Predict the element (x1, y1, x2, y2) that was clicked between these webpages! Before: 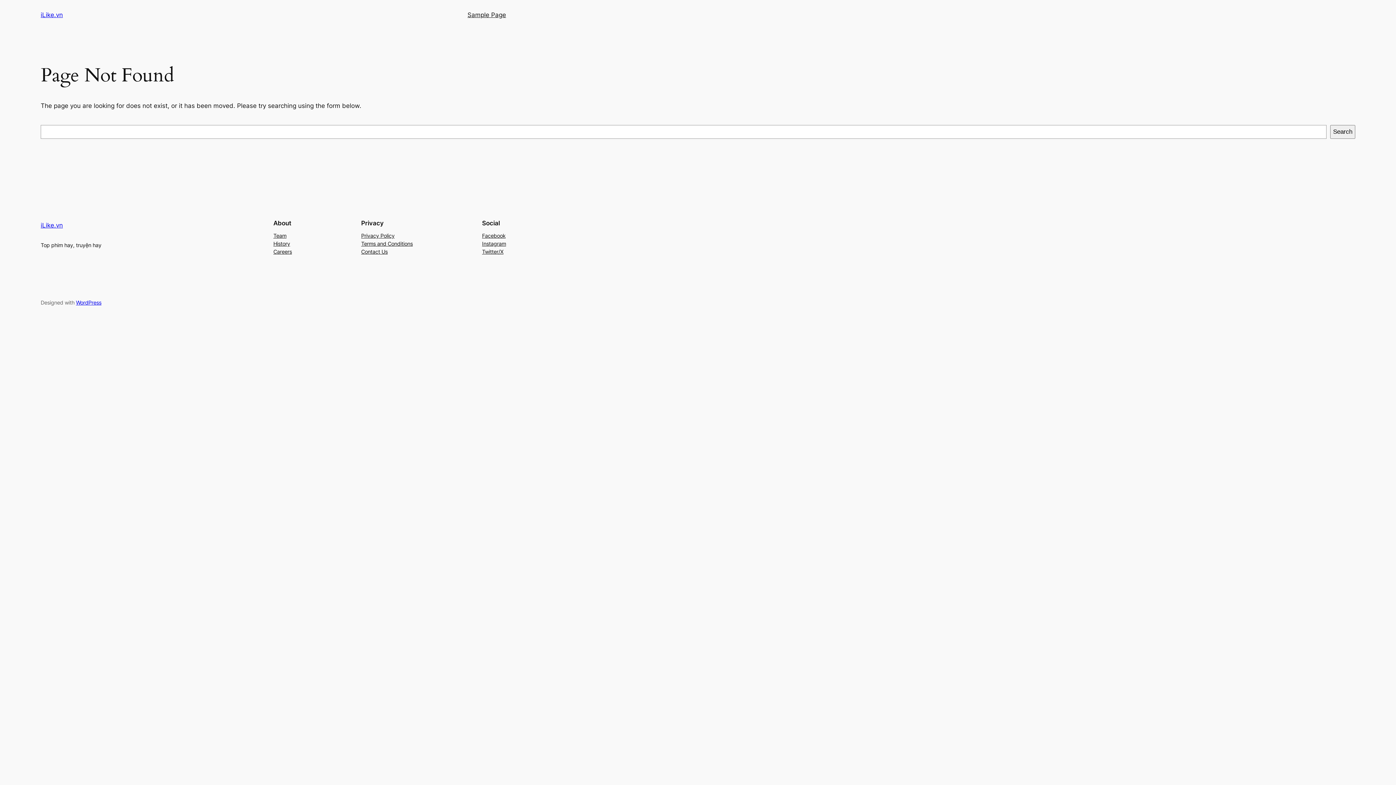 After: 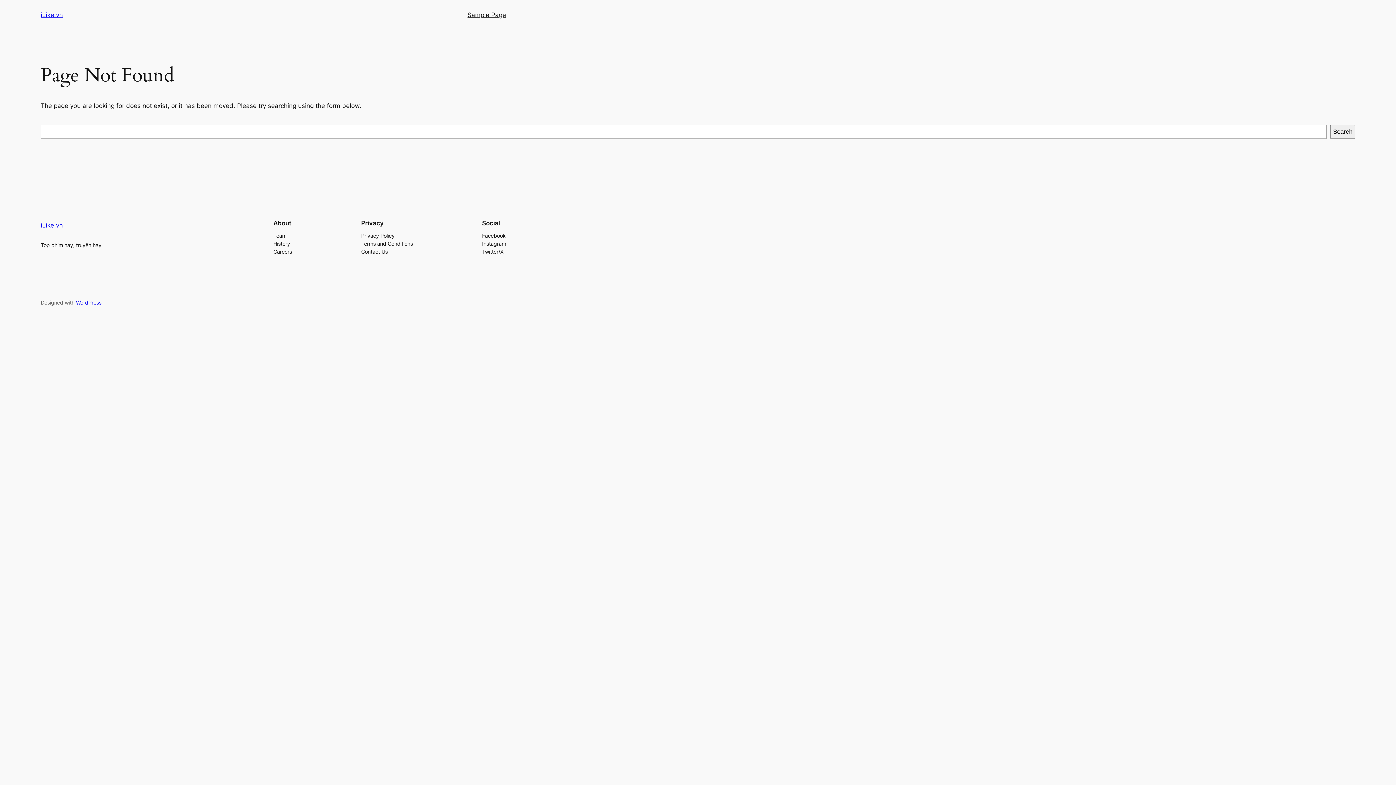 Action: bbox: (273, 231, 286, 239) label: Team